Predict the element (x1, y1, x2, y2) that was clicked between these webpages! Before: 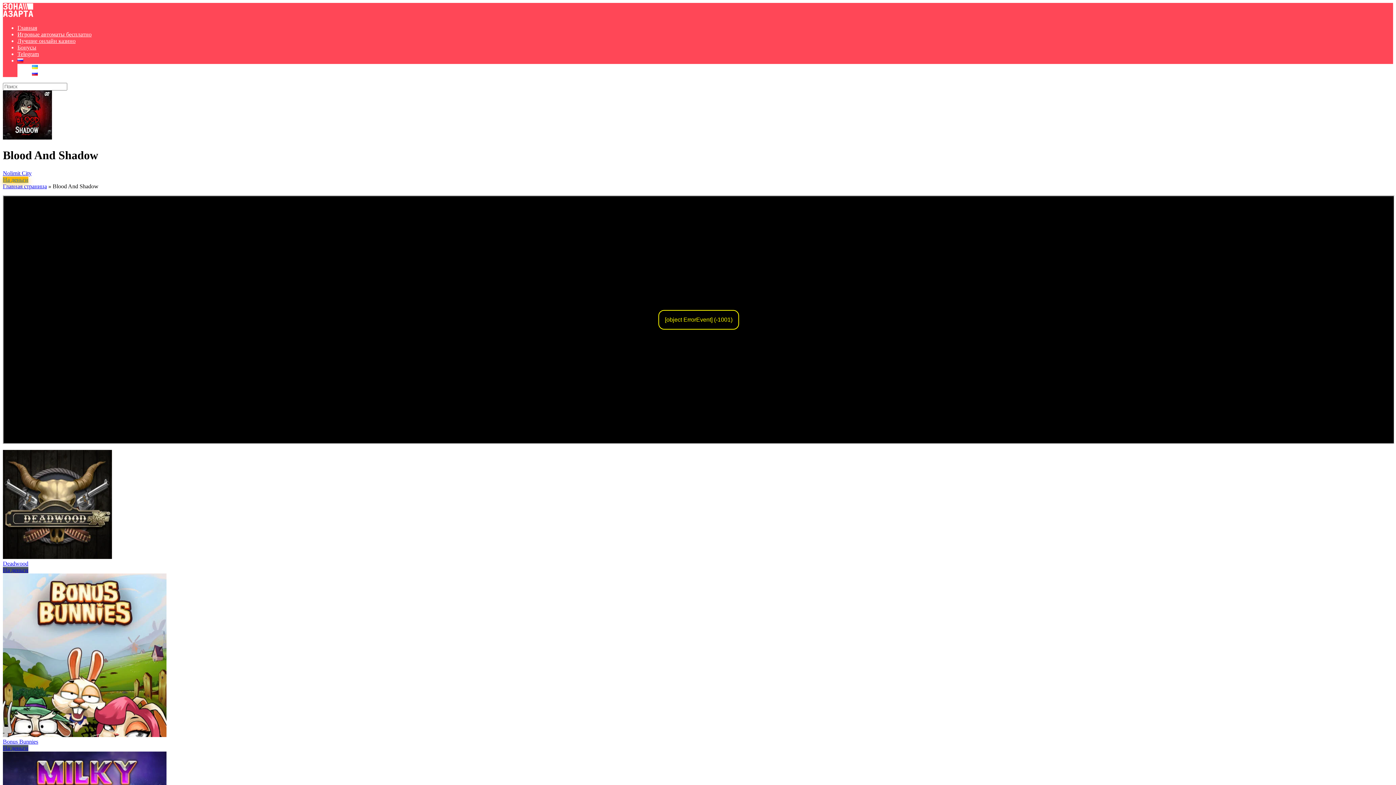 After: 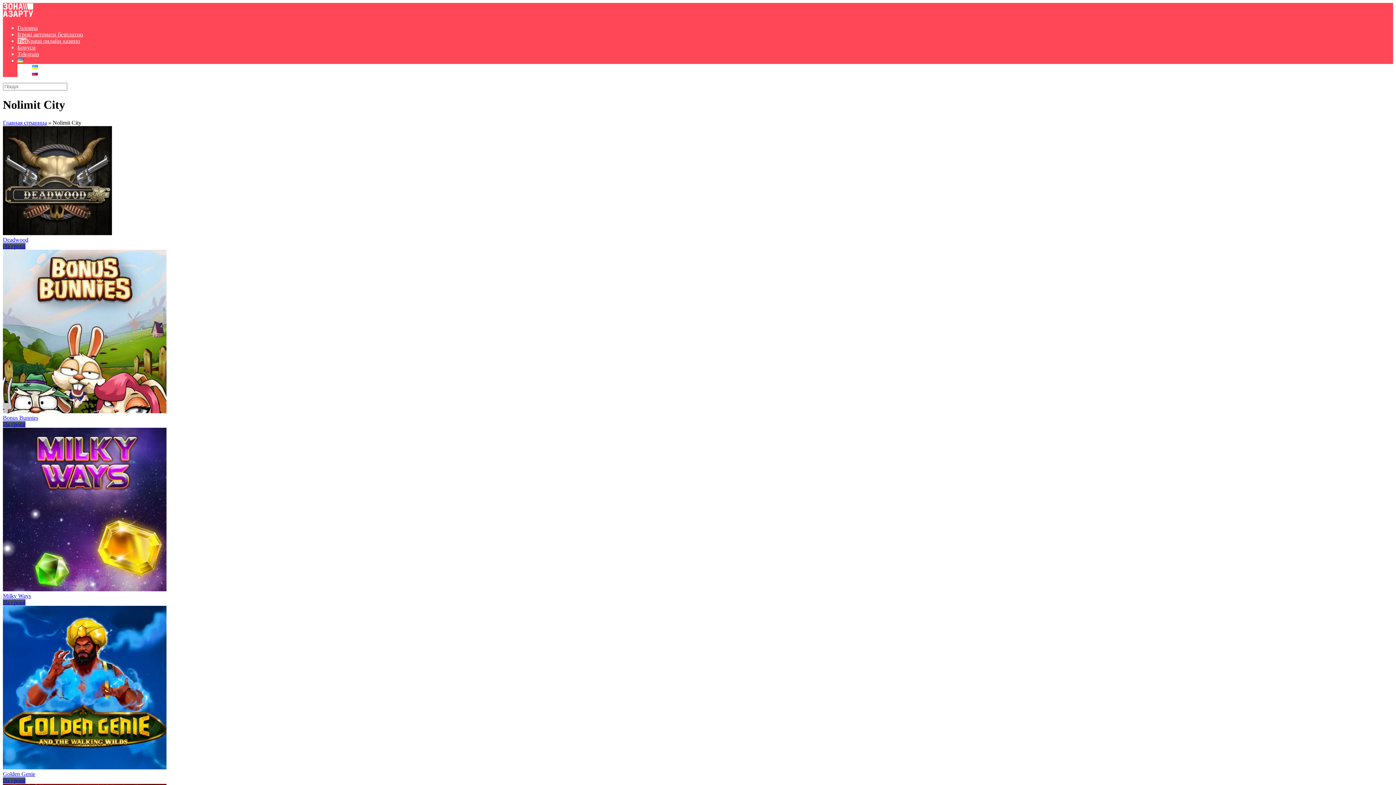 Action: label: Nolimit City bbox: (2, 170, 31, 176)